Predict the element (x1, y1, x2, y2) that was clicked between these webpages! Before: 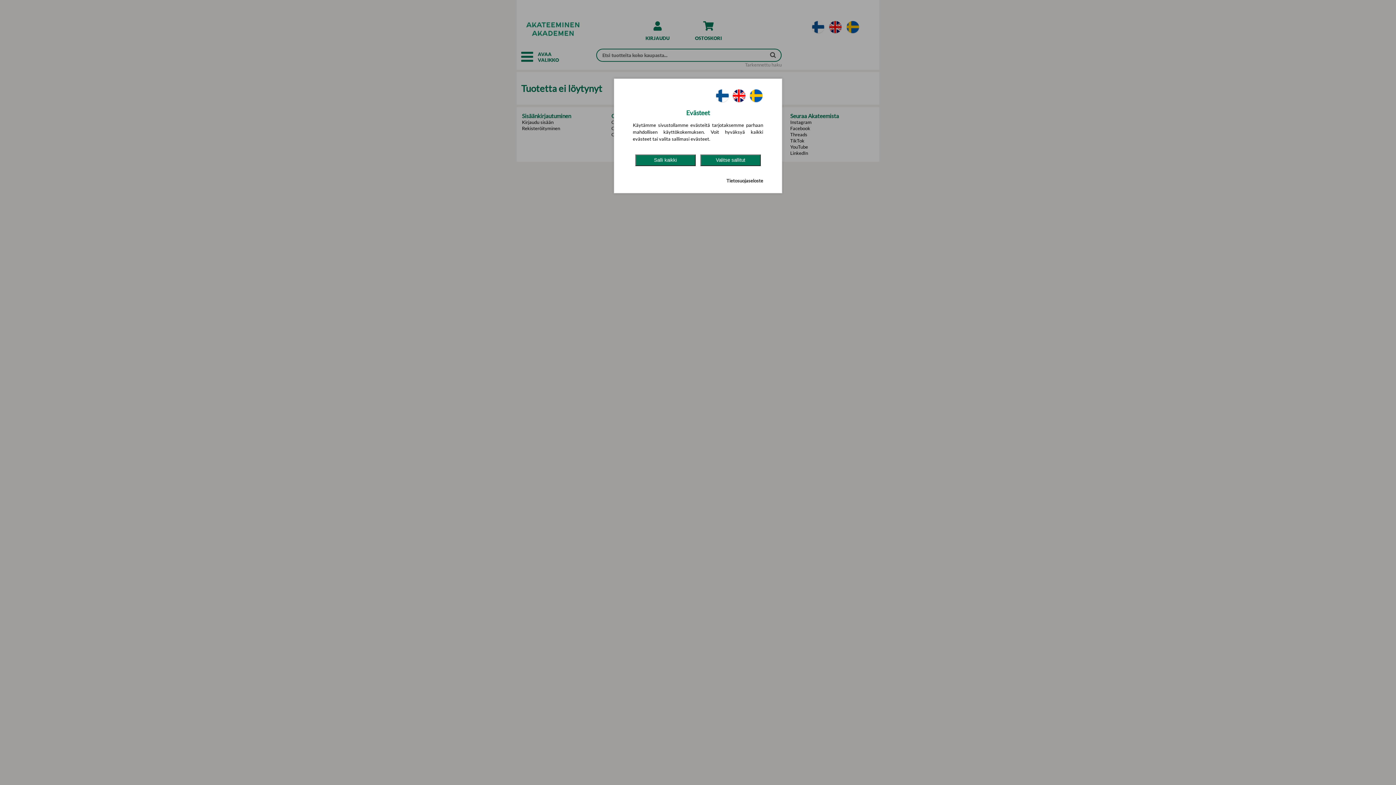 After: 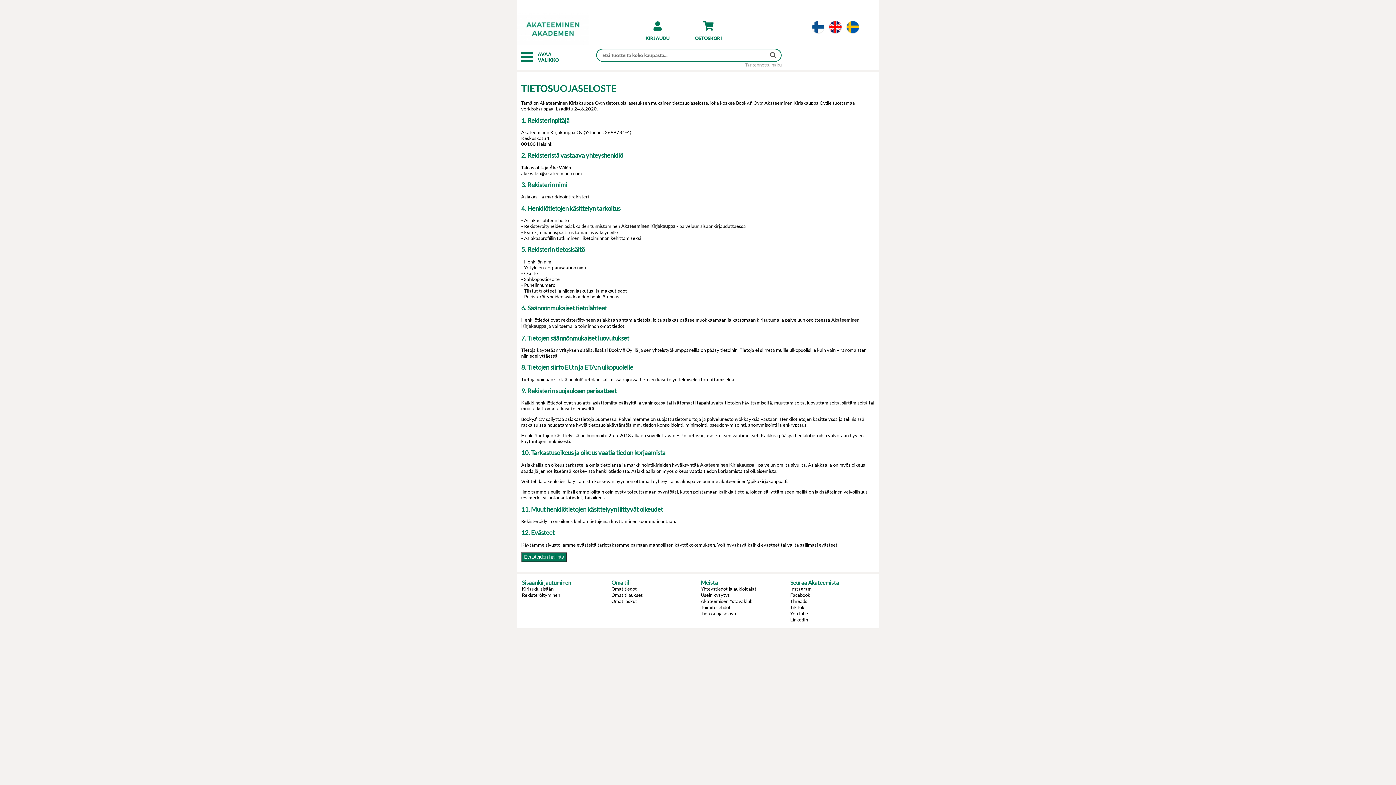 Action: label: Tietosuojaseloste bbox: (726, 177, 763, 183)